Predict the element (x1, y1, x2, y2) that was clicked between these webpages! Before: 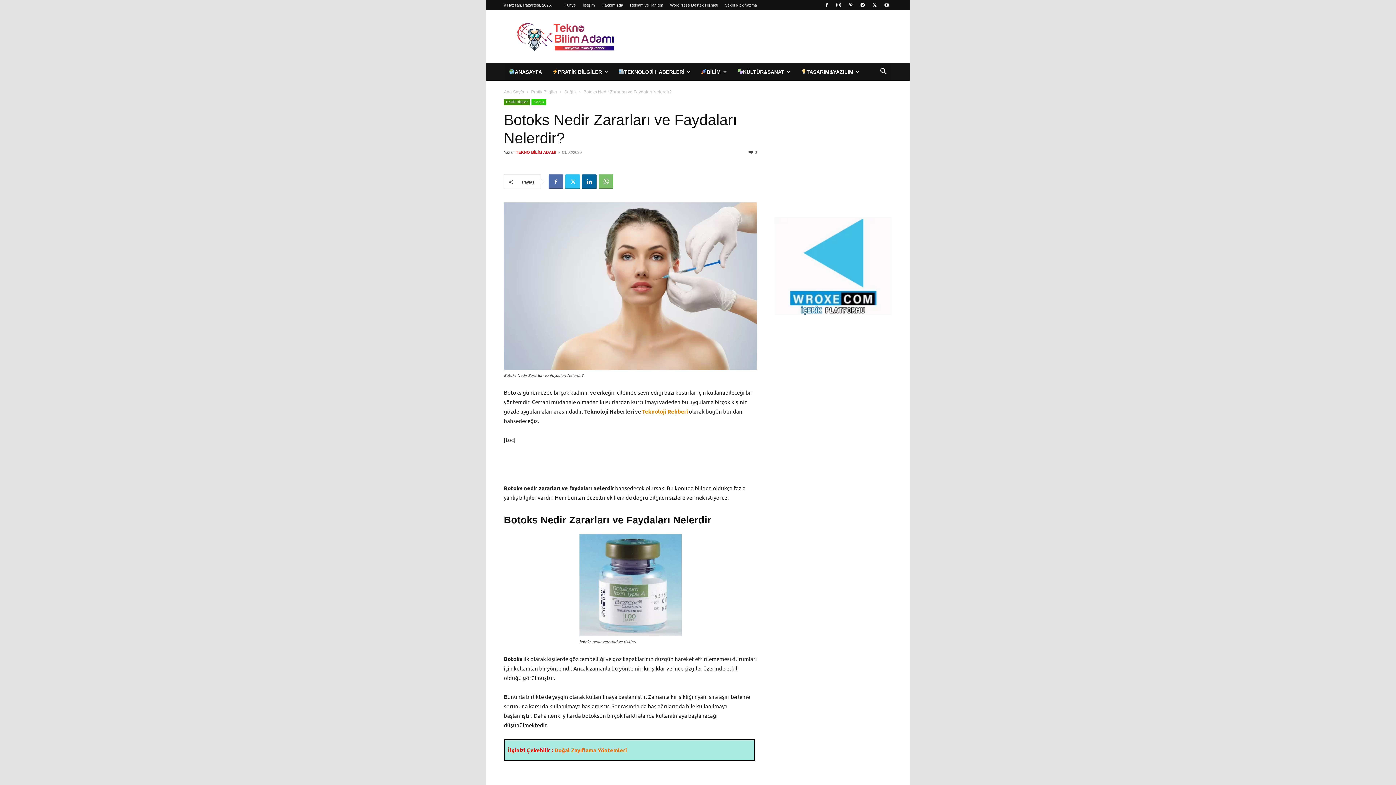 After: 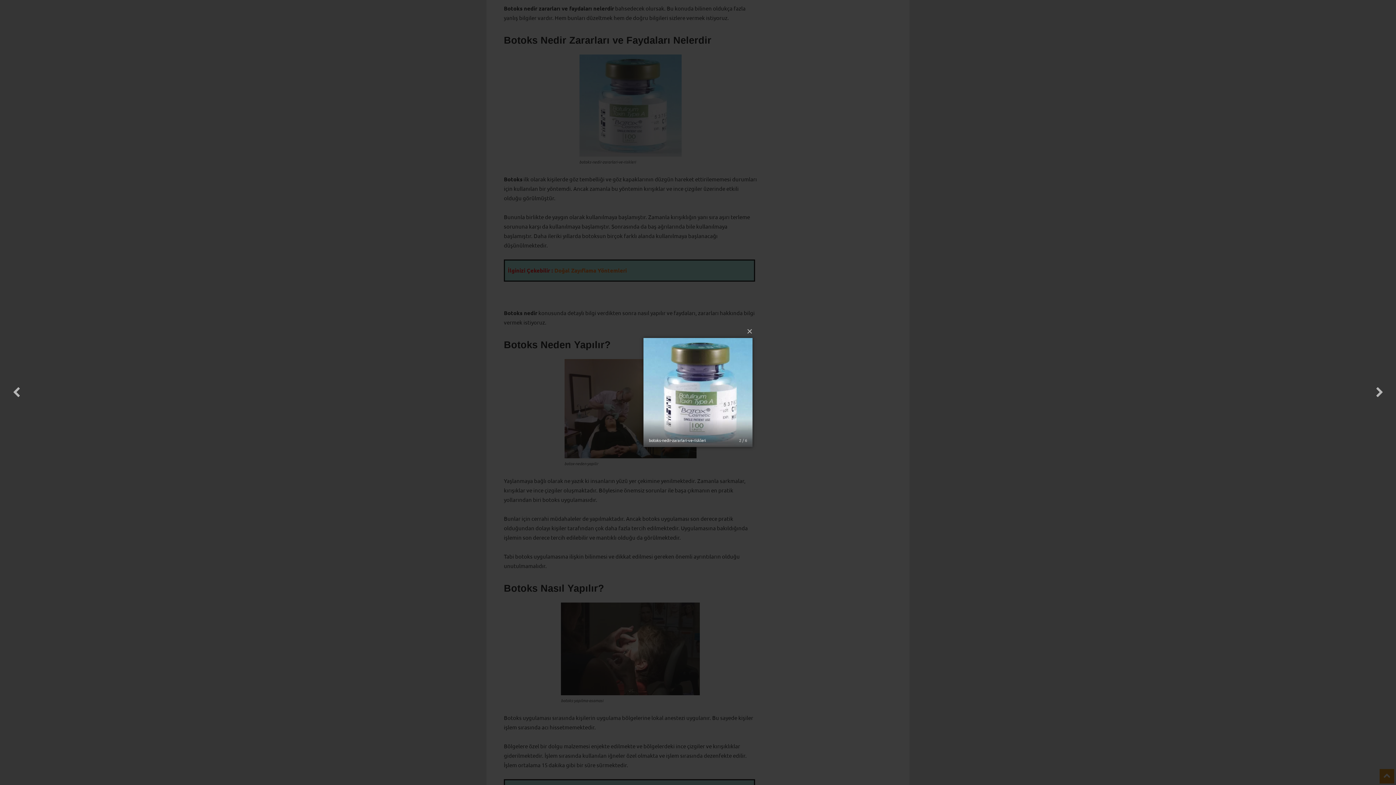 Action: bbox: (579, 534, 681, 636)